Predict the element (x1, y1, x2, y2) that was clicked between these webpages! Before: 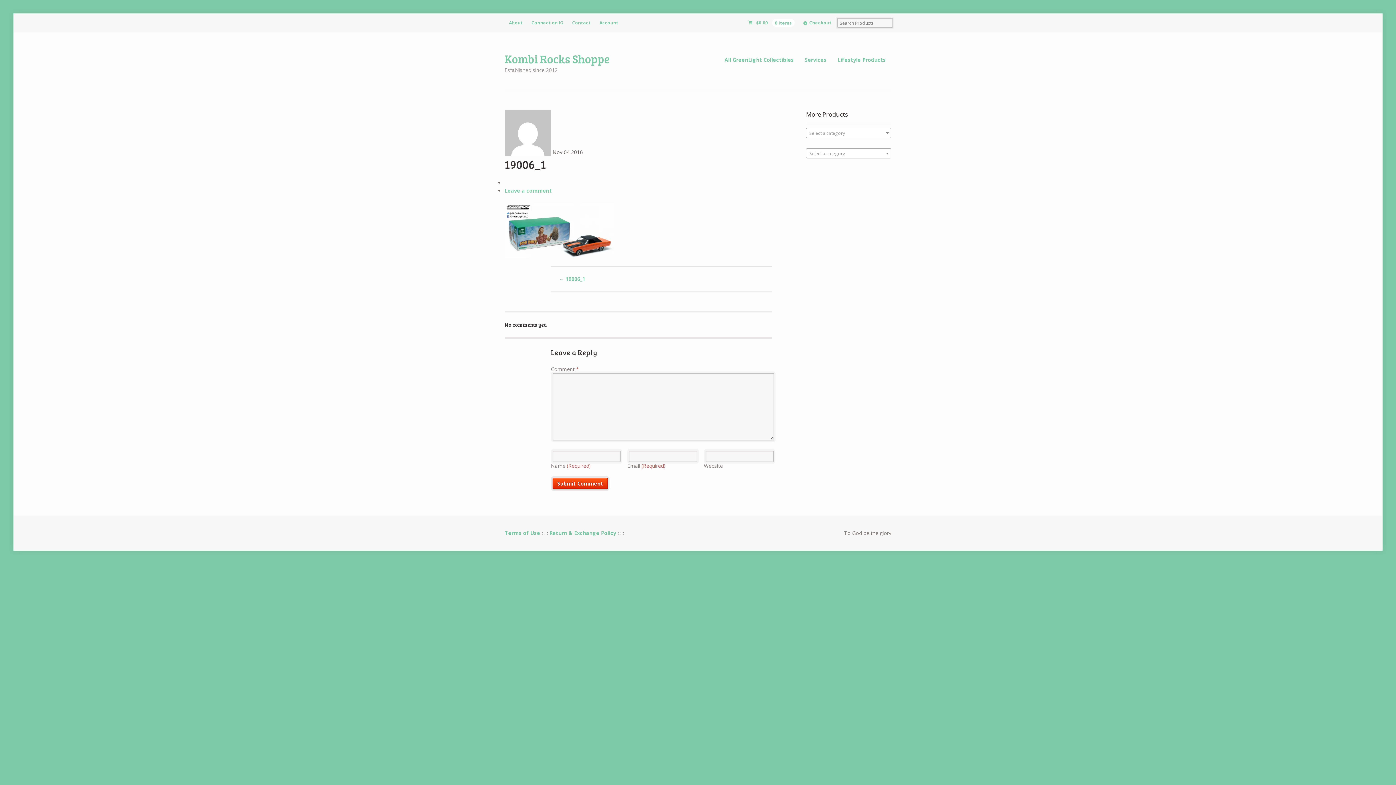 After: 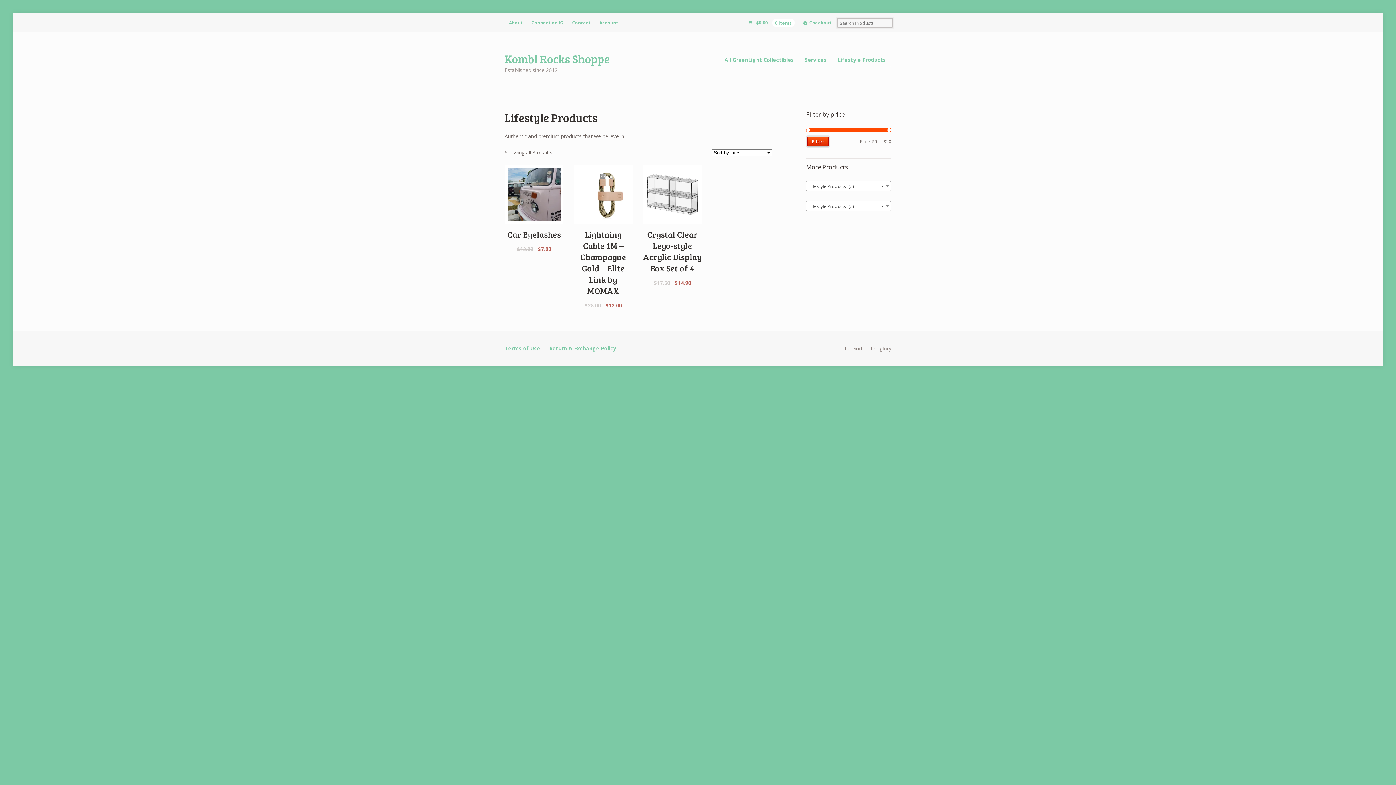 Action: bbox: (832, 52, 891, 66) label: Lifestyle Products